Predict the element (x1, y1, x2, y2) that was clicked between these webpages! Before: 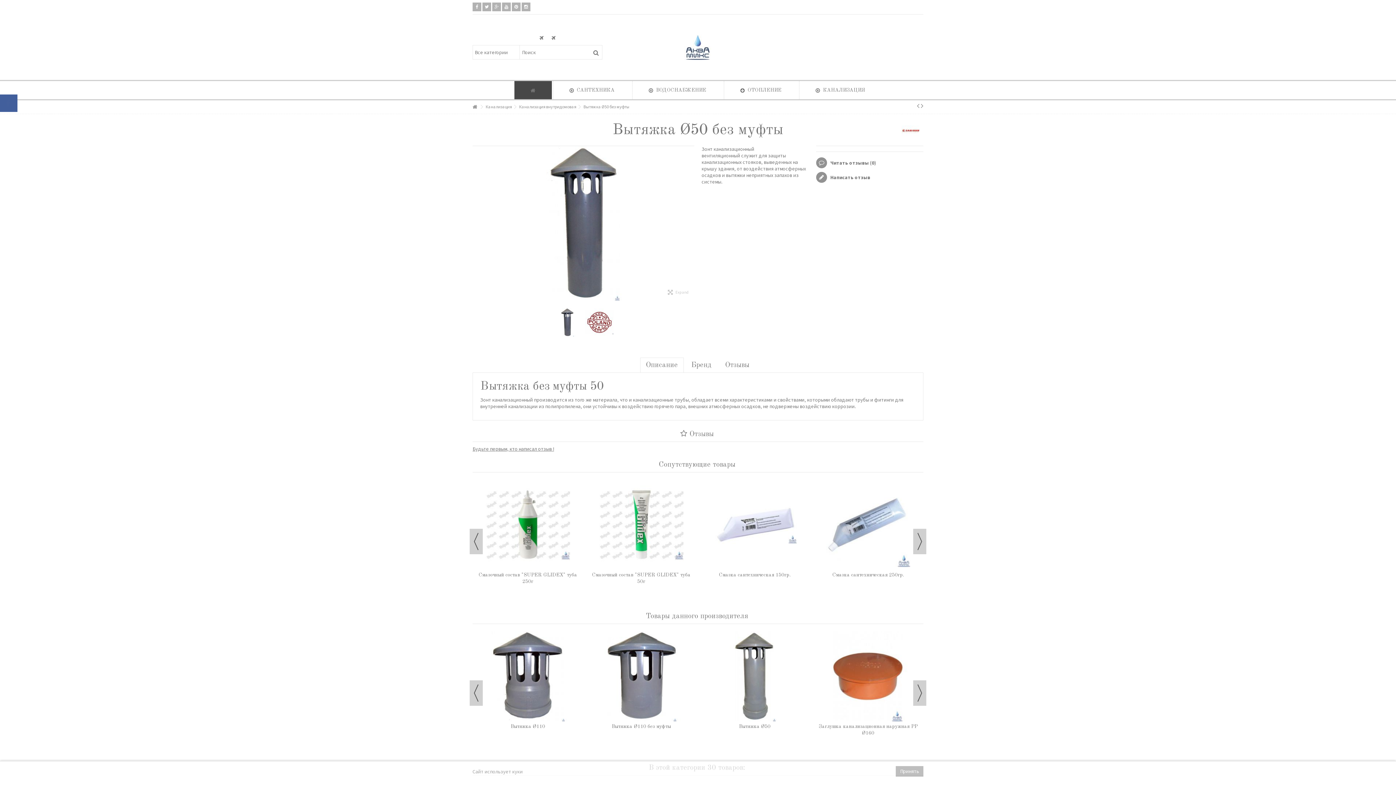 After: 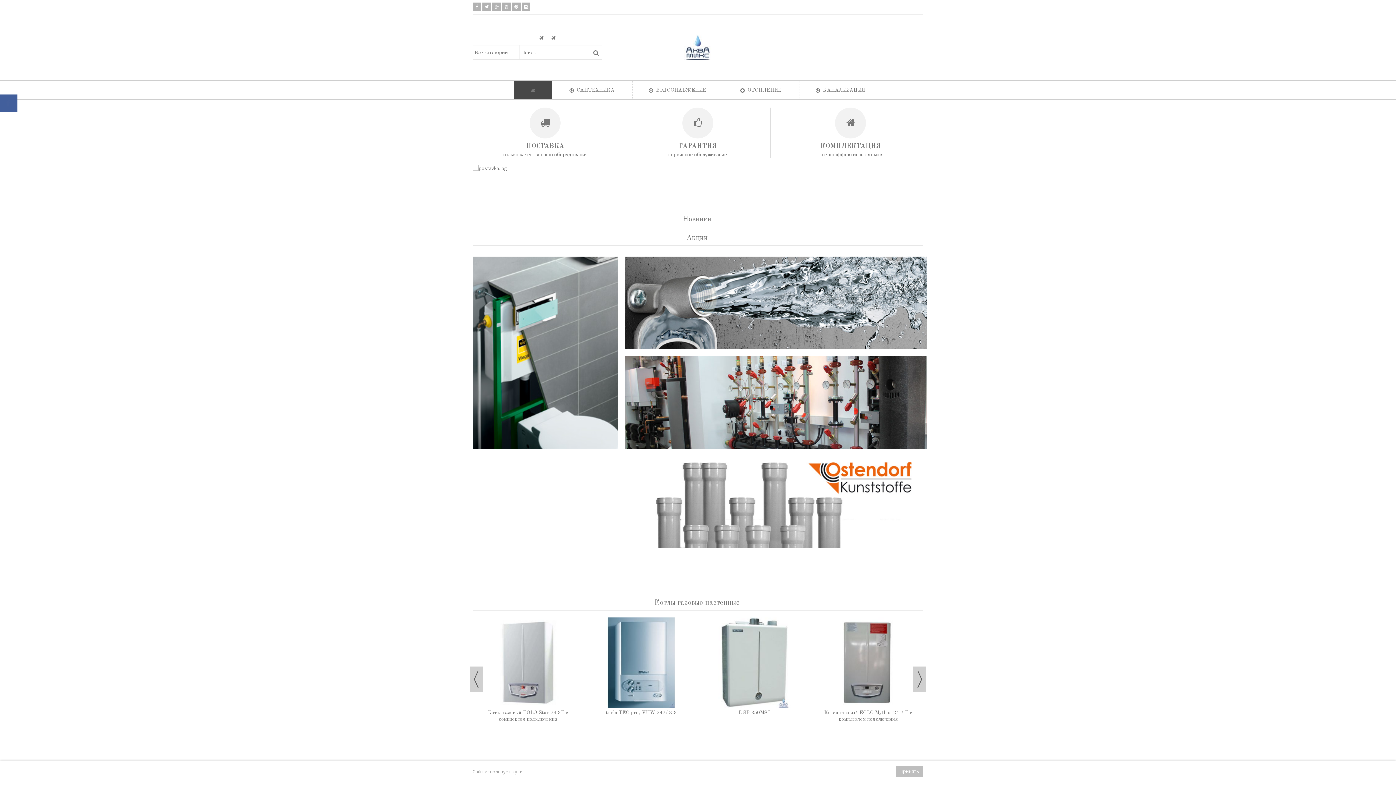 Action: label:  ВОДОСНАБЖЕНИЕ bbox: (632, 81, 722, 99)